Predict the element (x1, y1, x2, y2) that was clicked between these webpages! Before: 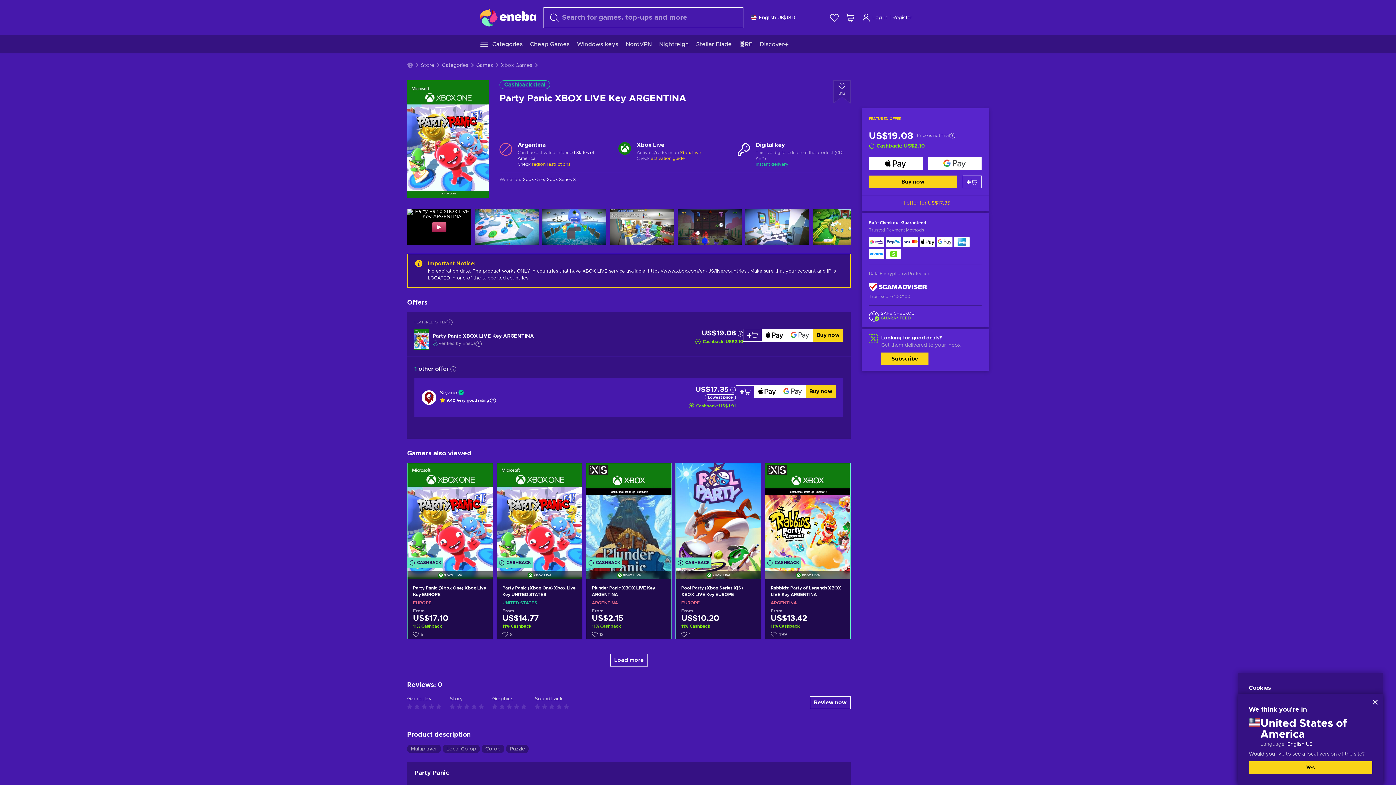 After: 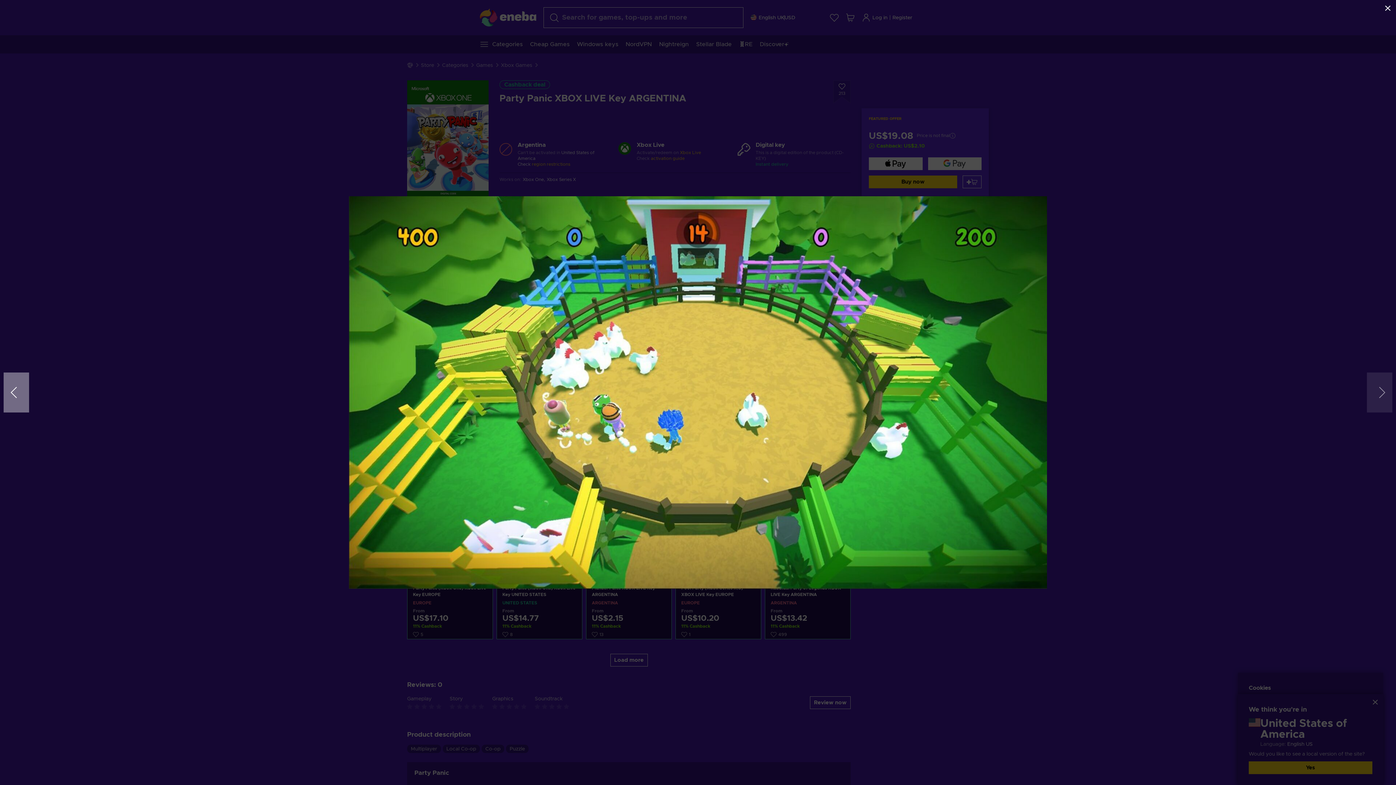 Action: bbox: (813, 209, 877, 245)